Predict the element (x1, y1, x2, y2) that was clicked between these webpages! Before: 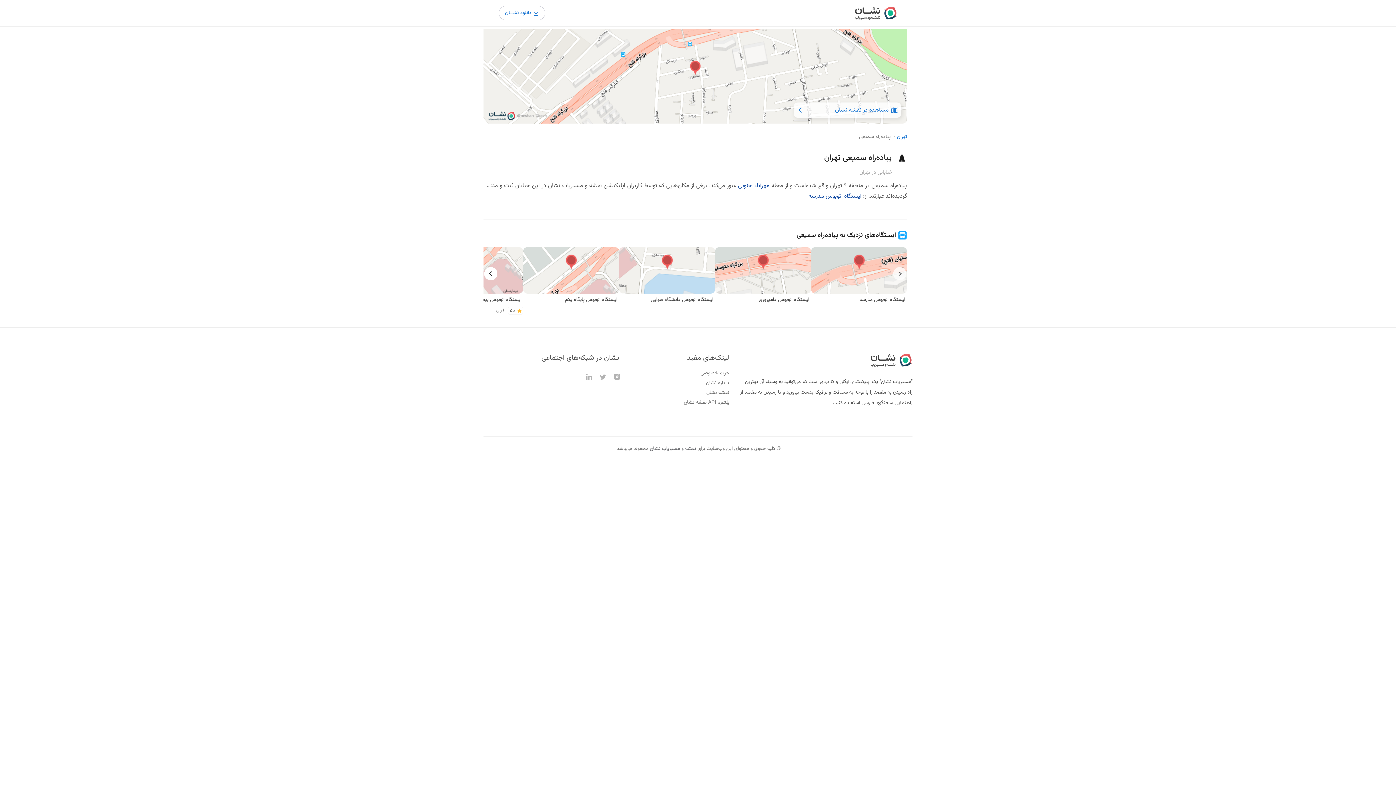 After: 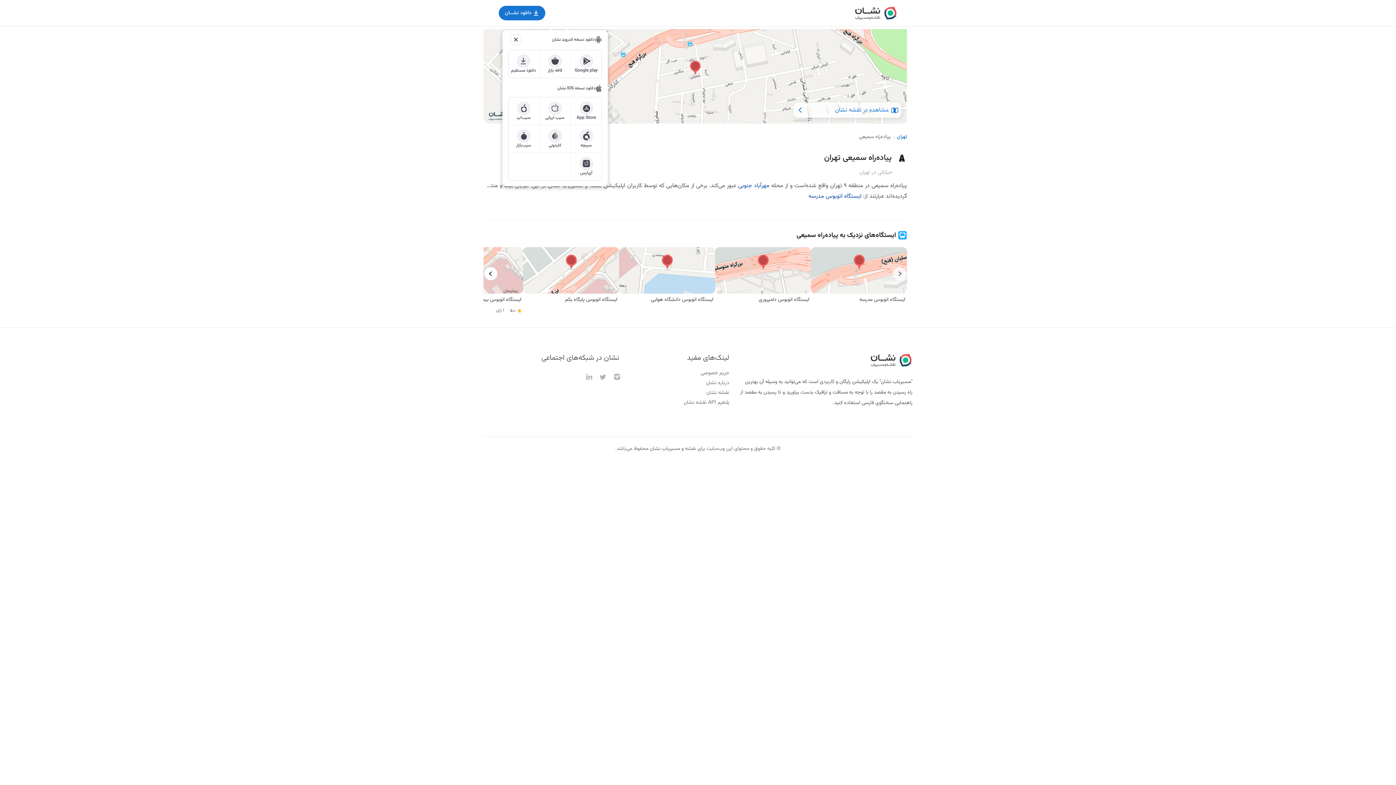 Action: bbox: (498, 5, 545, 20) label: دانلود نشــان